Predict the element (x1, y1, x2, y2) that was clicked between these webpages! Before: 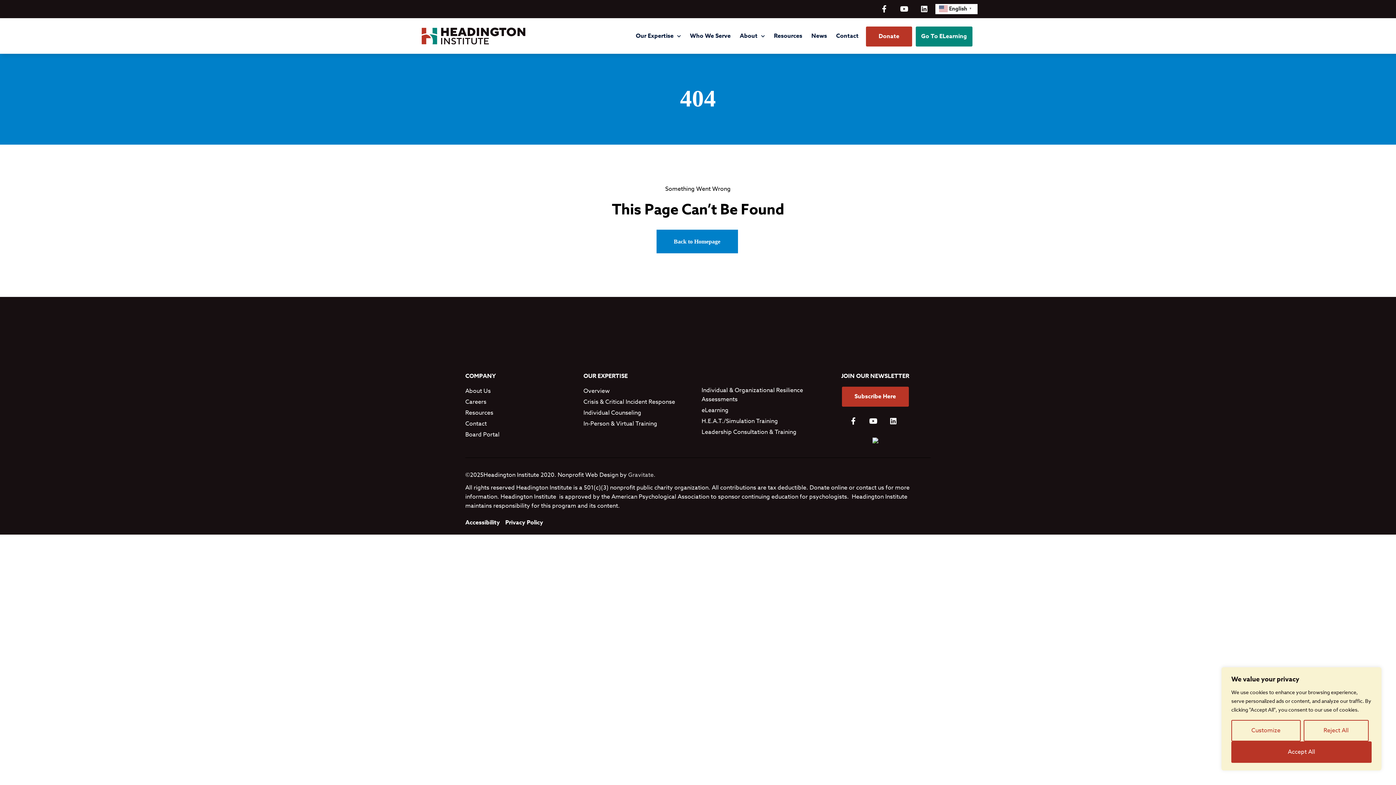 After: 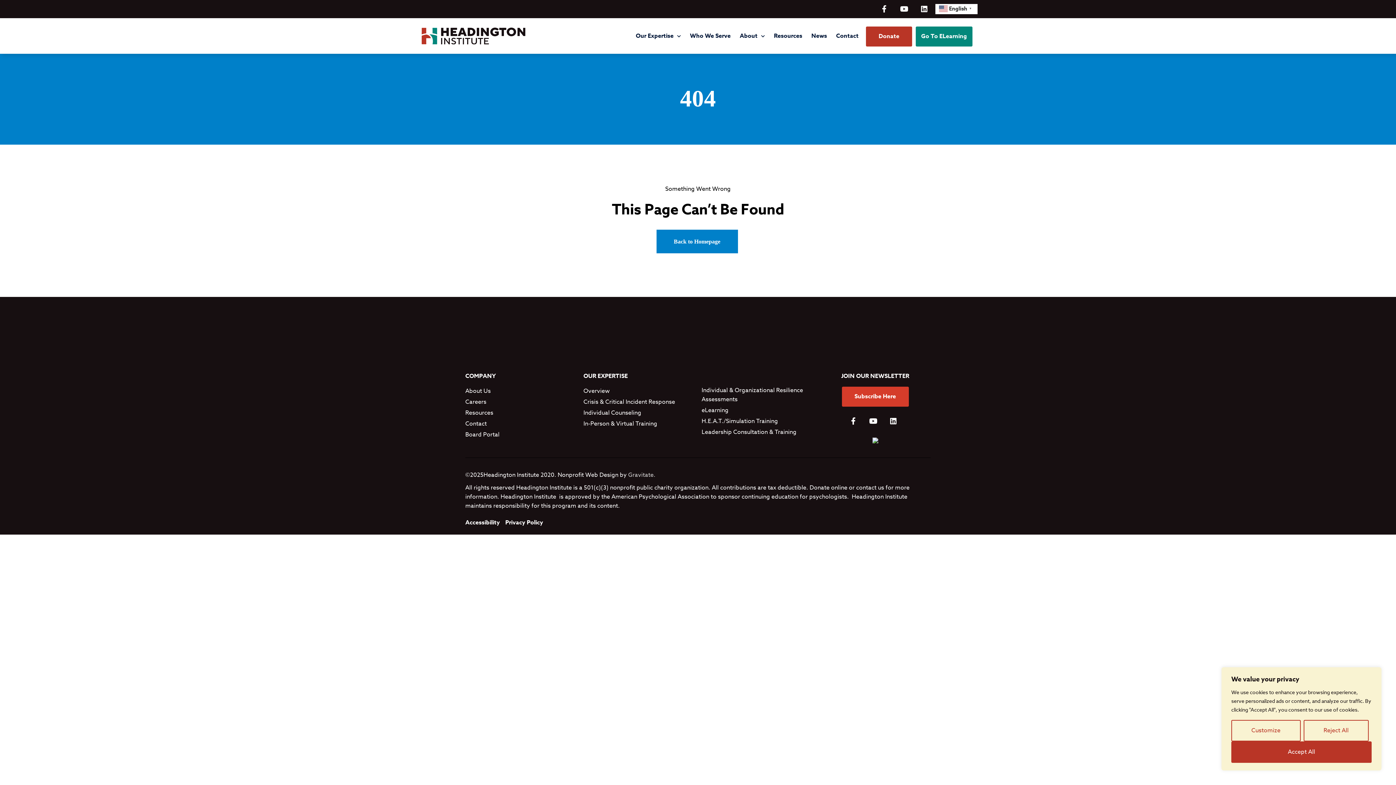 Action: bbox: (842, 386, 908, 406) label: Subscribe Here